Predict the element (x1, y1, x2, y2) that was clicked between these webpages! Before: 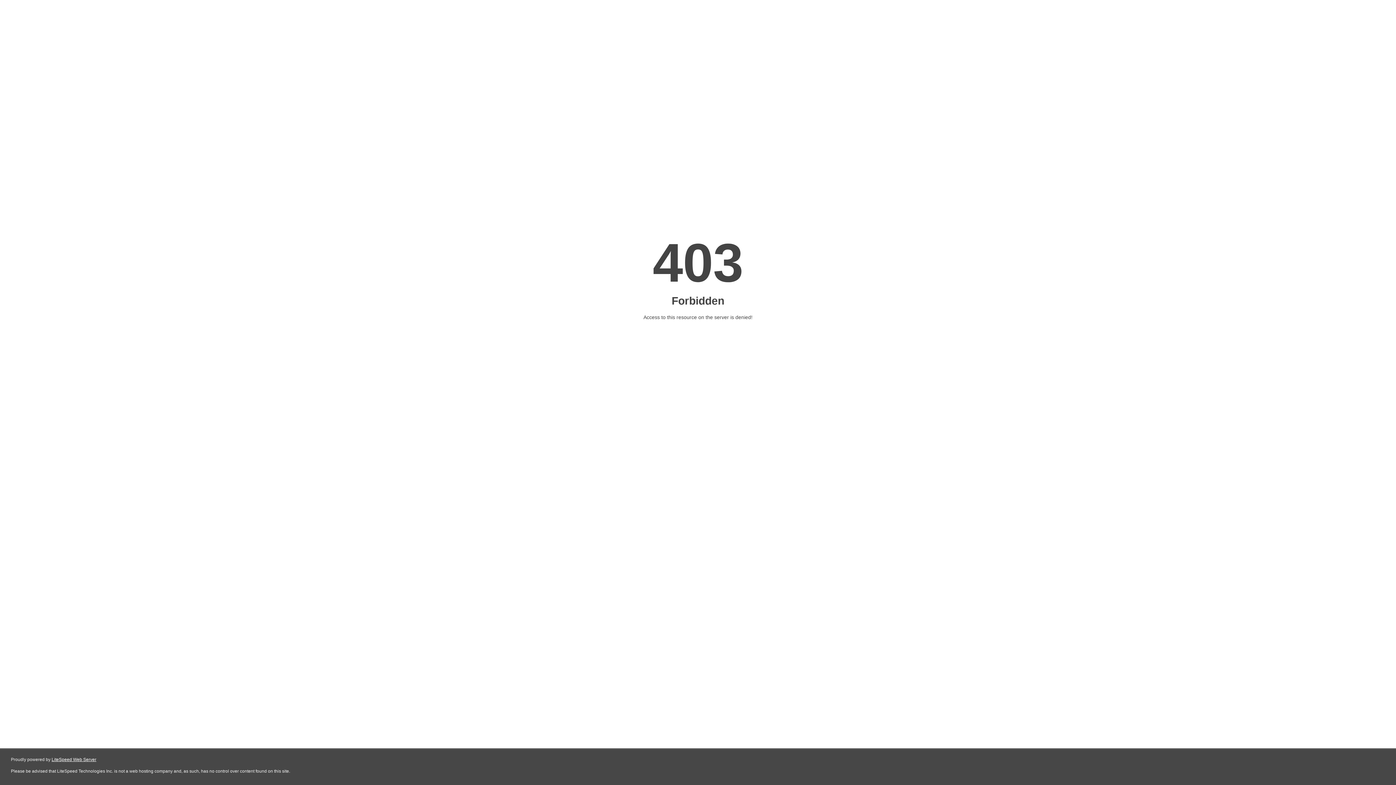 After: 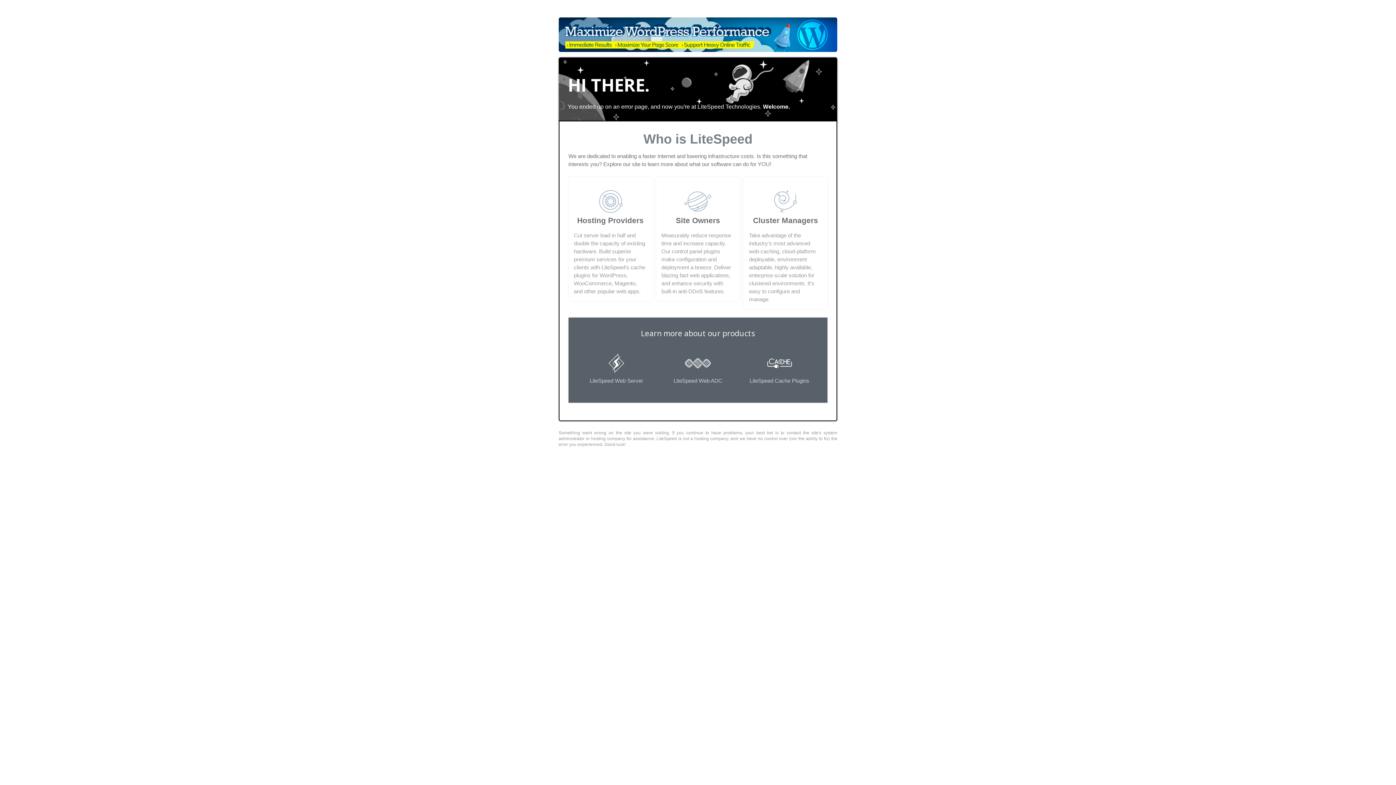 Action: label: LiteSpeed Web Server bbox: (51, 757, 96, 762)